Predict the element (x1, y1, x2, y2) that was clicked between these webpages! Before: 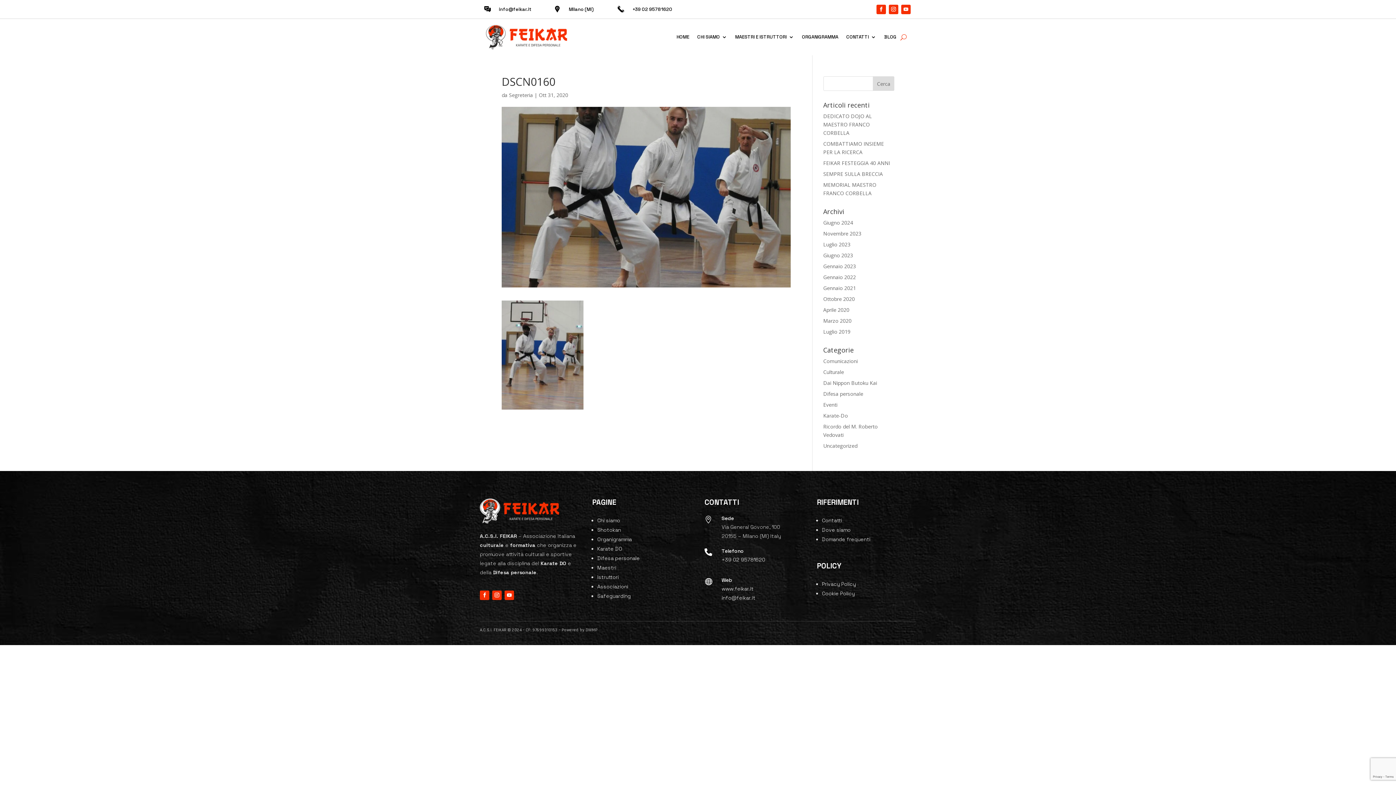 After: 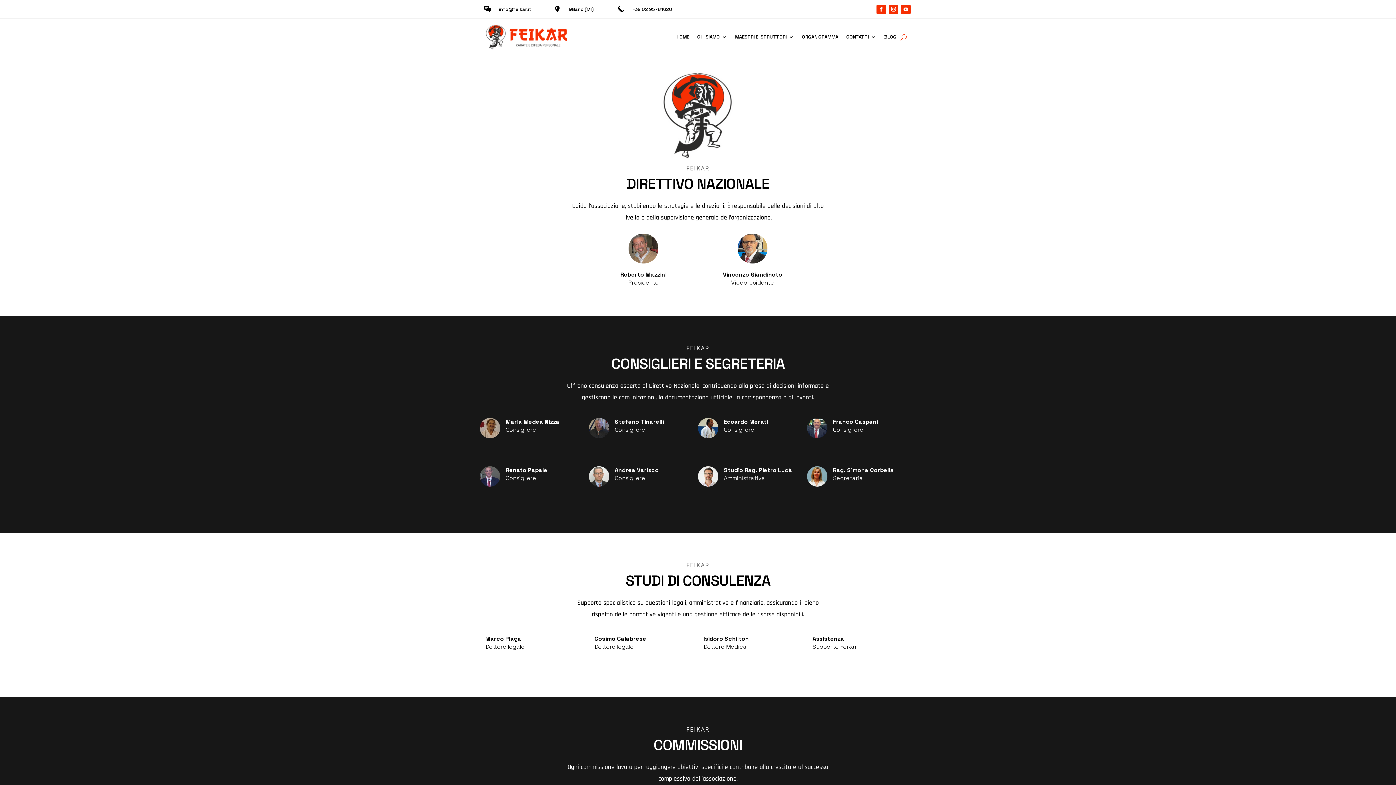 Action: label: Organigramma bbox: (597, 536, 632, 543)